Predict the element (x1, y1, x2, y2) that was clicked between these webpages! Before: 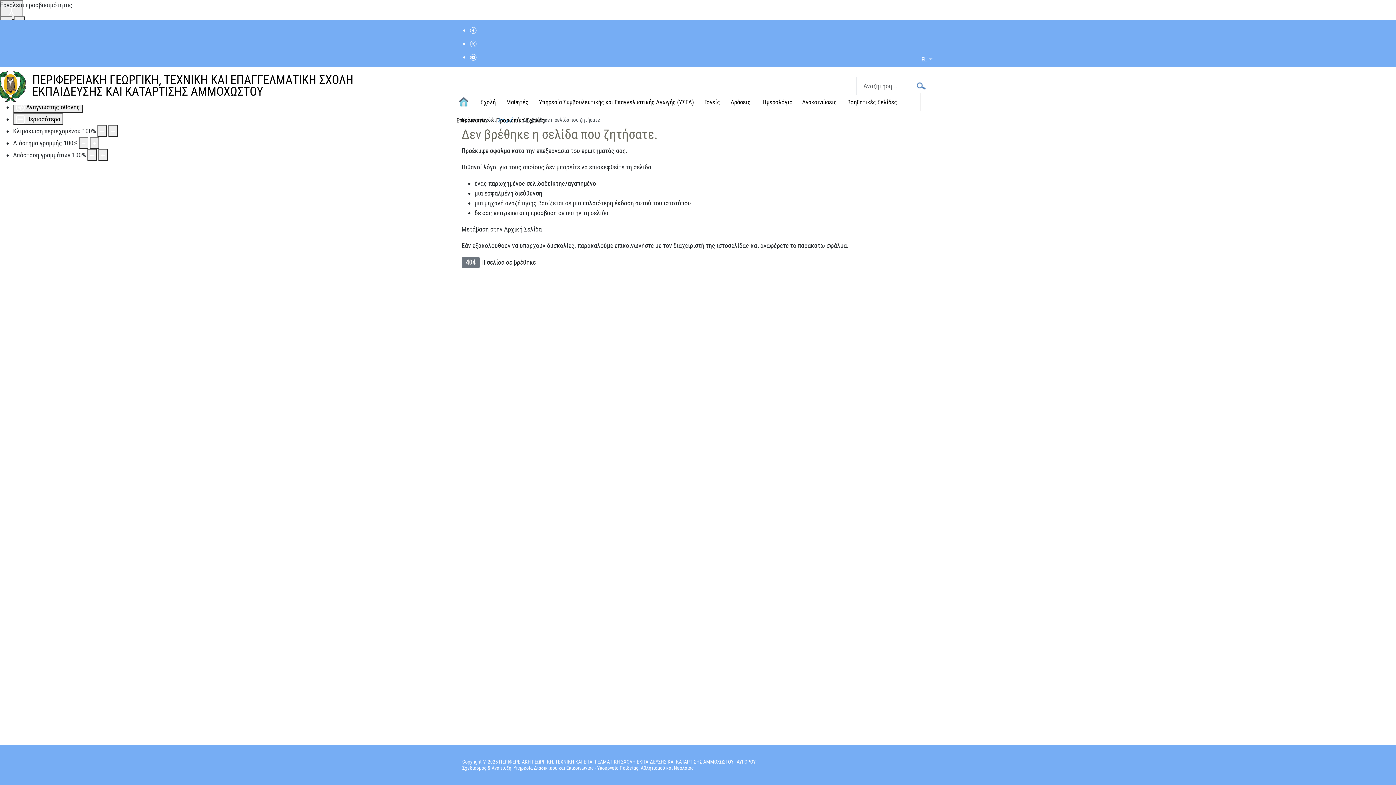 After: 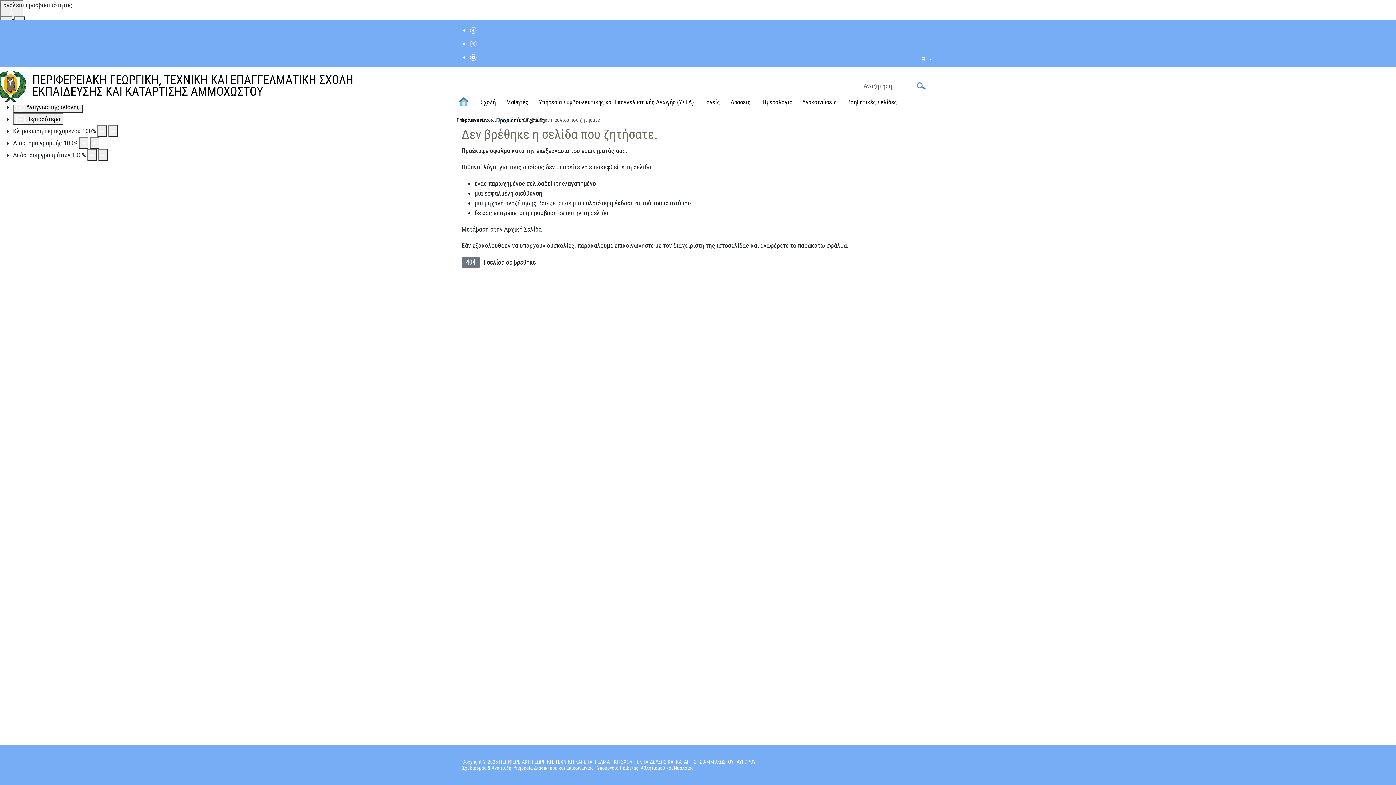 Action: bbox: (469, 53, 476, 60)